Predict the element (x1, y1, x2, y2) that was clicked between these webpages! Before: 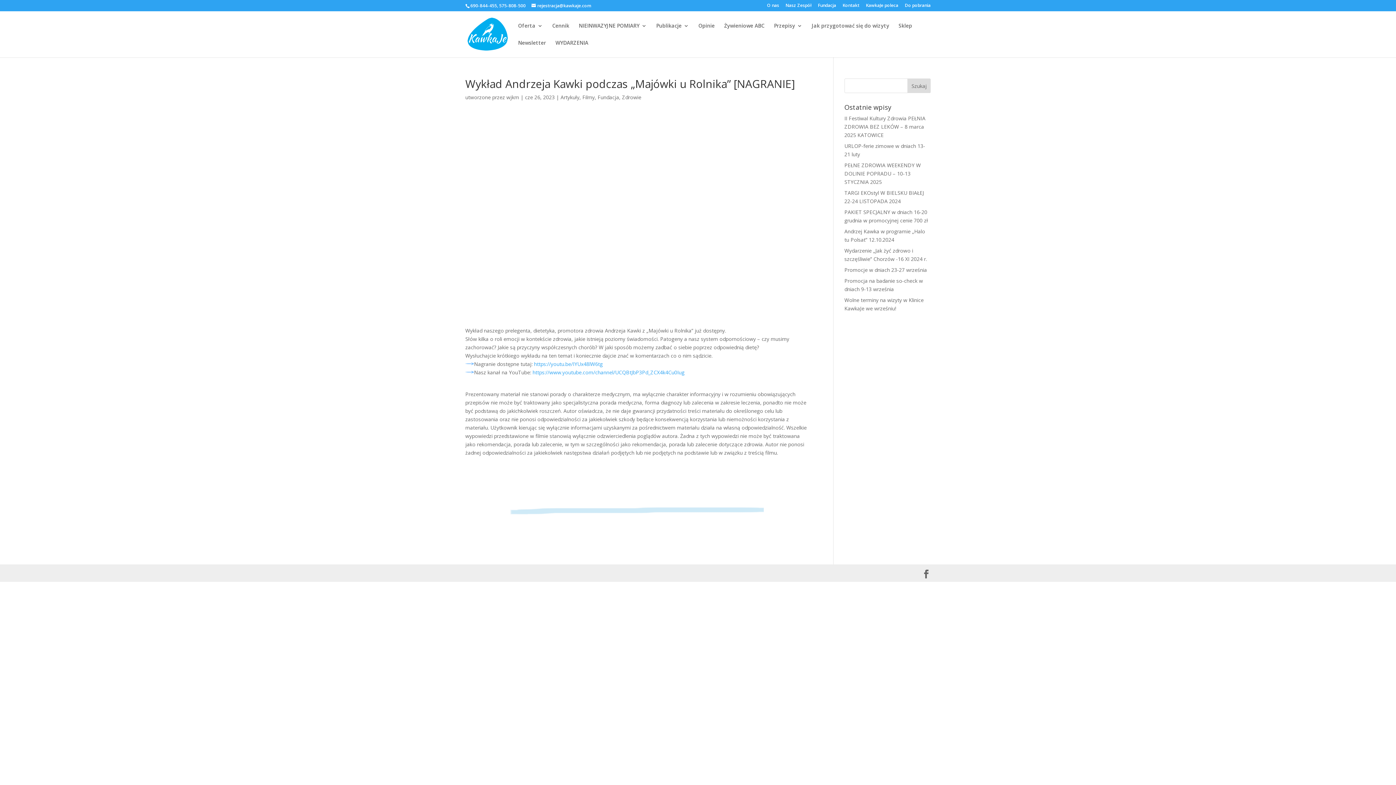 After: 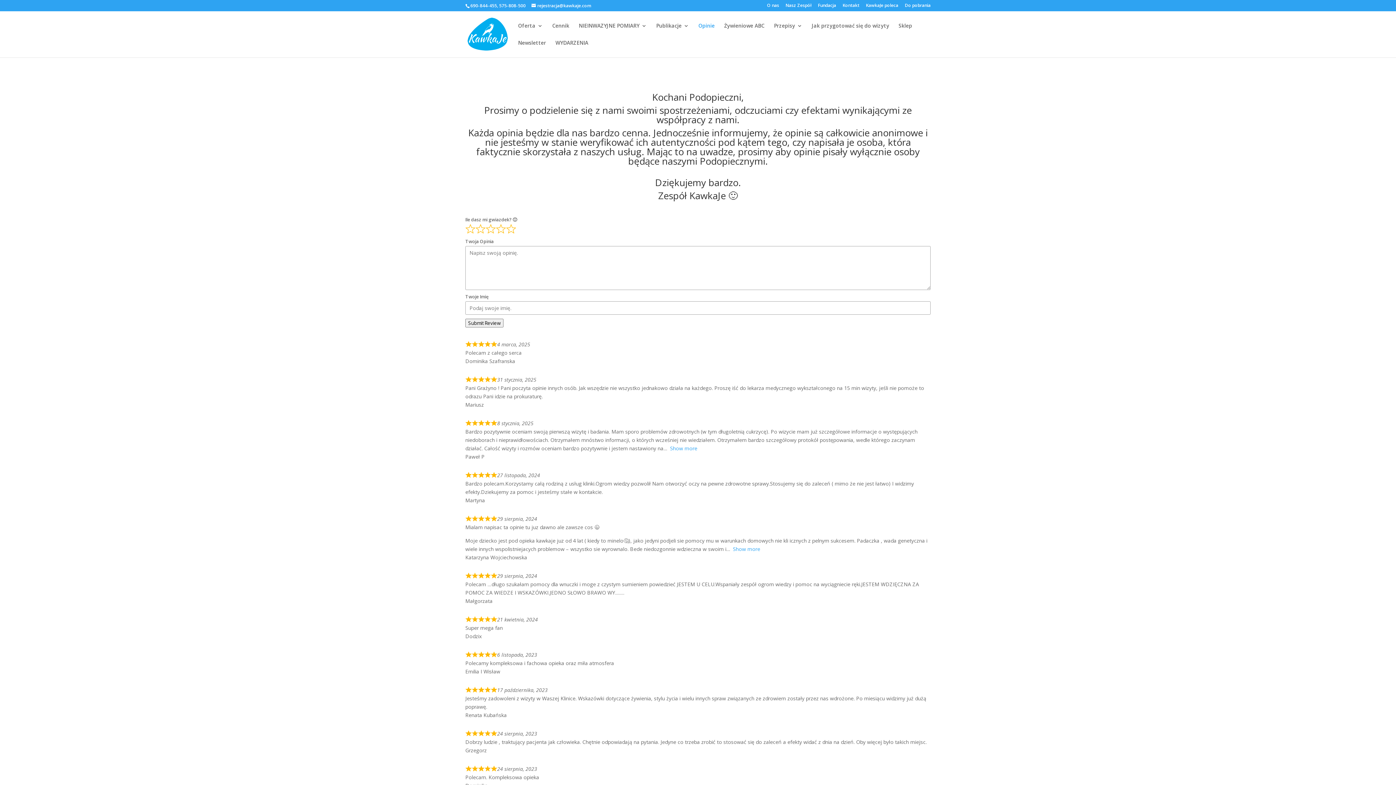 Action: bbox: (698, 23, 714, 40) label: Opinie